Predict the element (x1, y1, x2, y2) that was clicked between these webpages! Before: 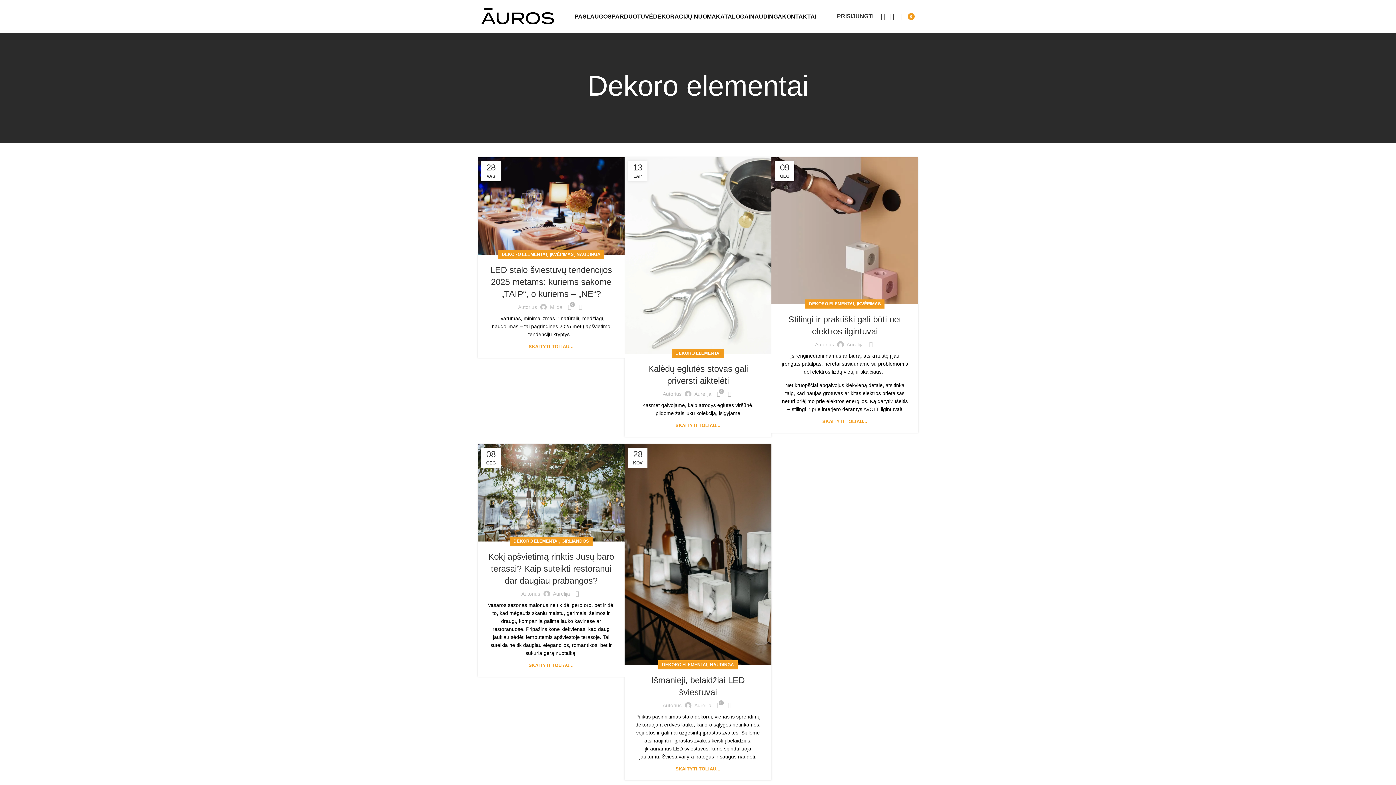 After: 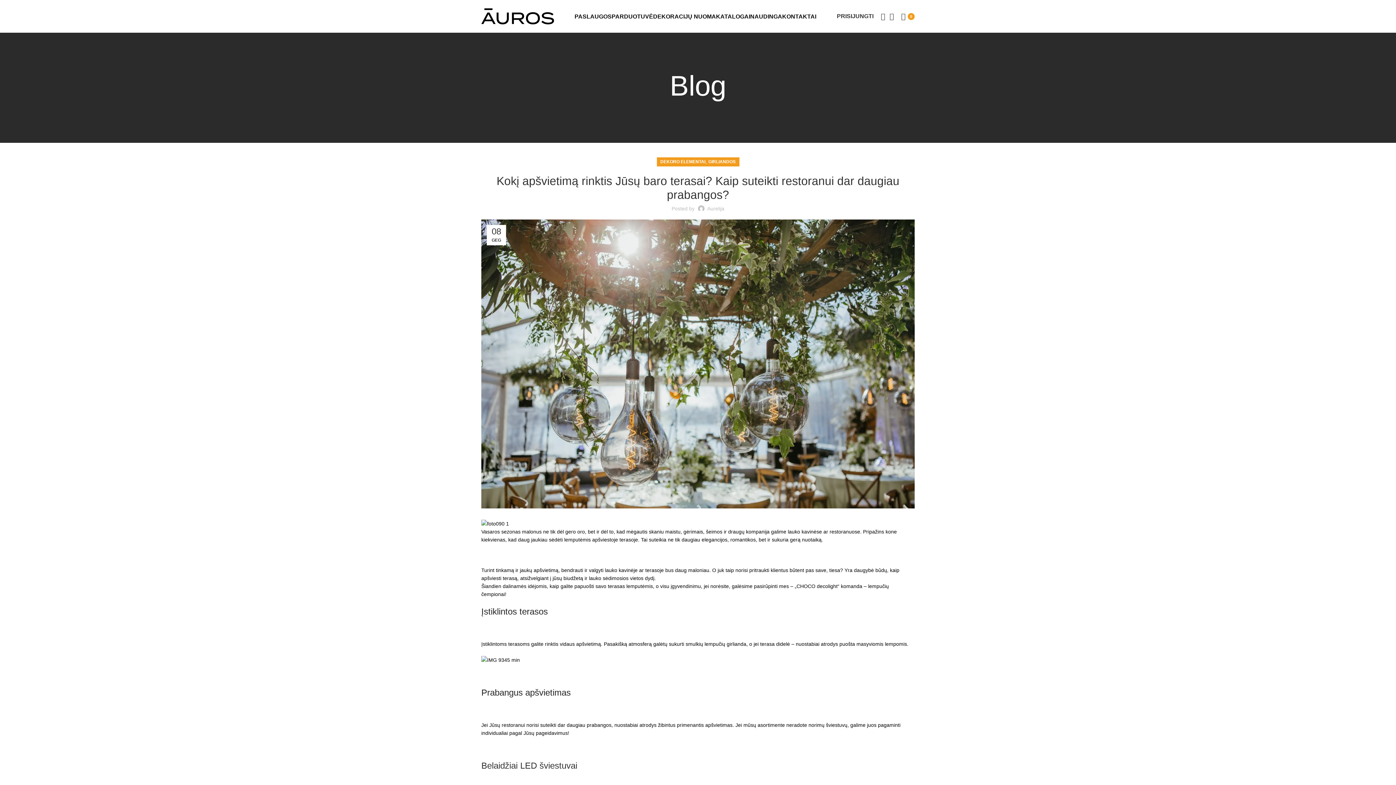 Action: bbox: (528, 663, 573, 668) label: SKAITYTI TOLIAU...